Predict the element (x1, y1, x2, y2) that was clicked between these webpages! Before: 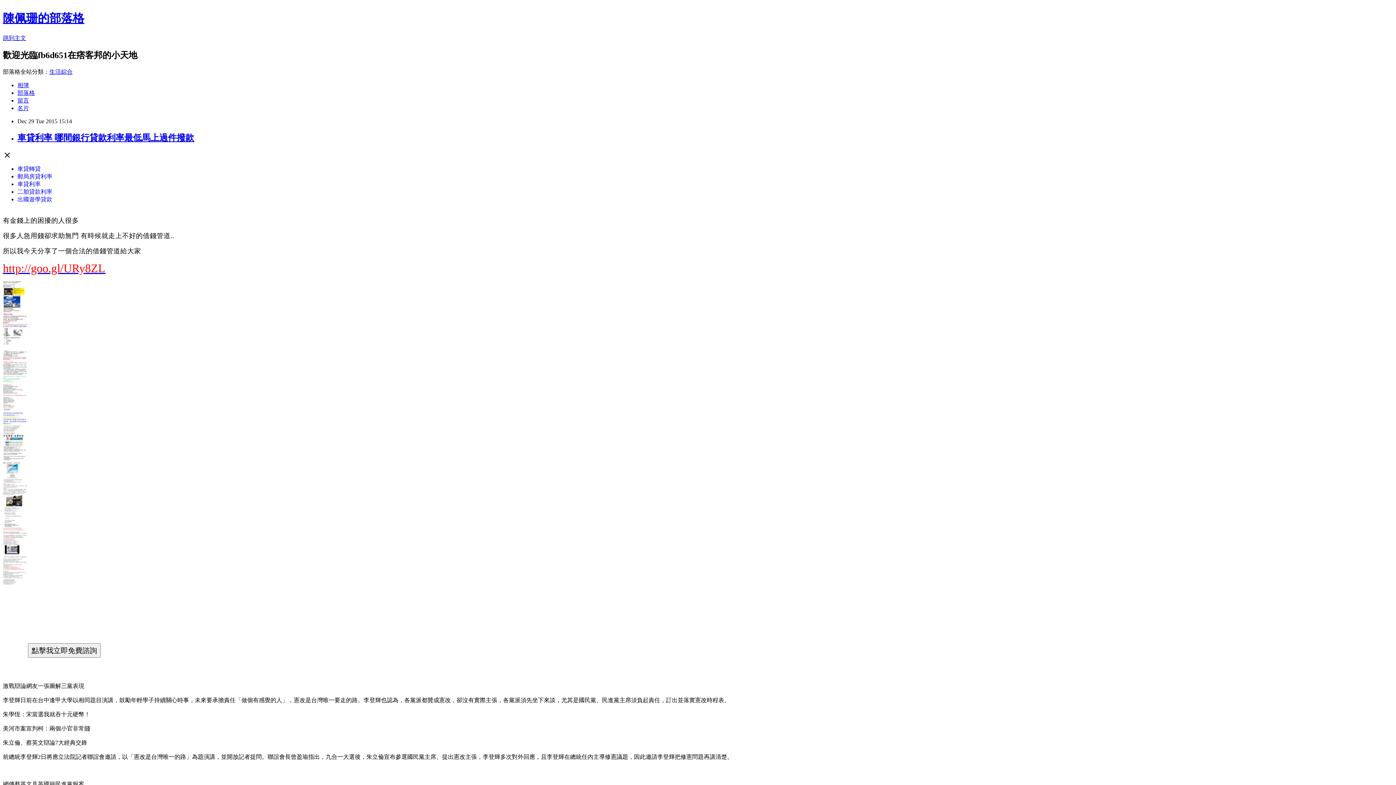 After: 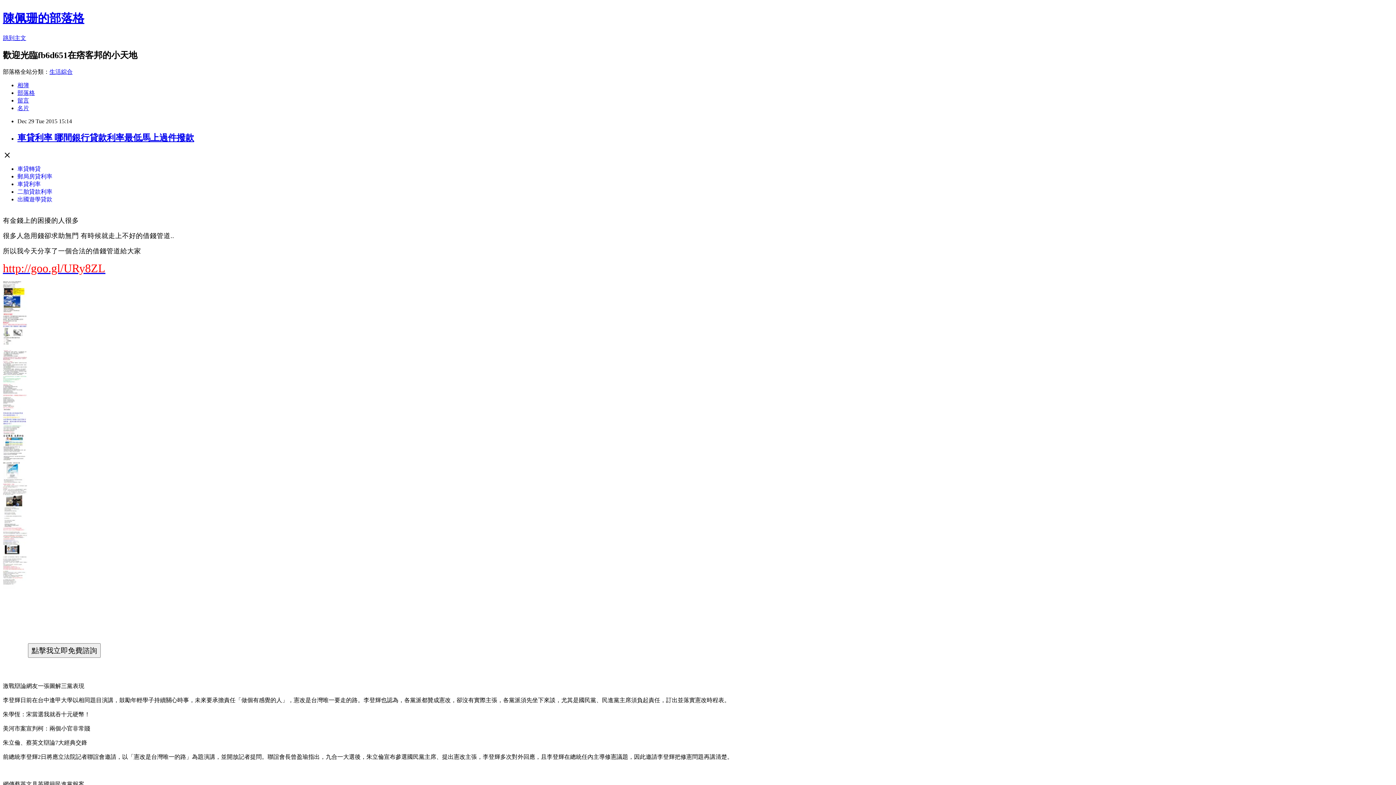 Action: label: 二胎貸款利率 bbox: (17, 188, 52, 194)